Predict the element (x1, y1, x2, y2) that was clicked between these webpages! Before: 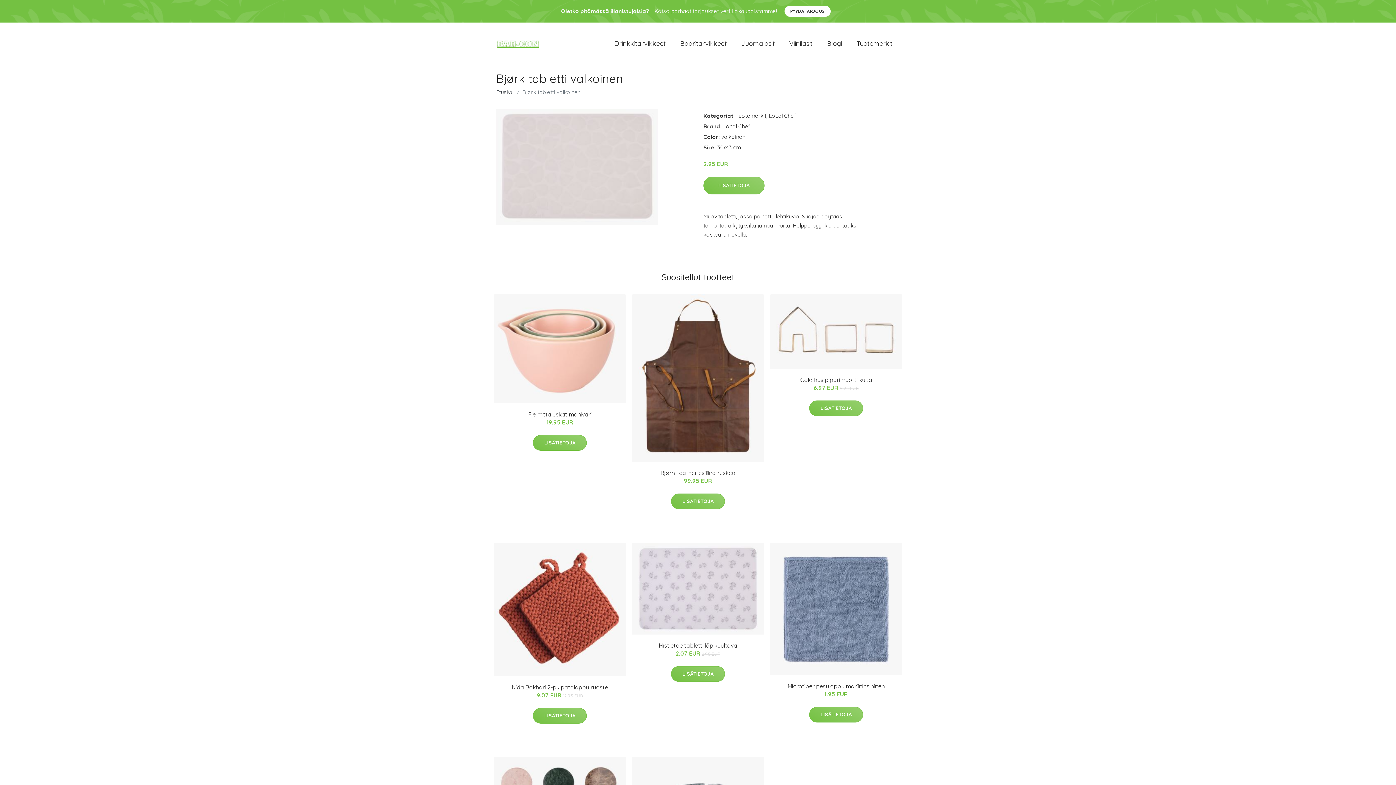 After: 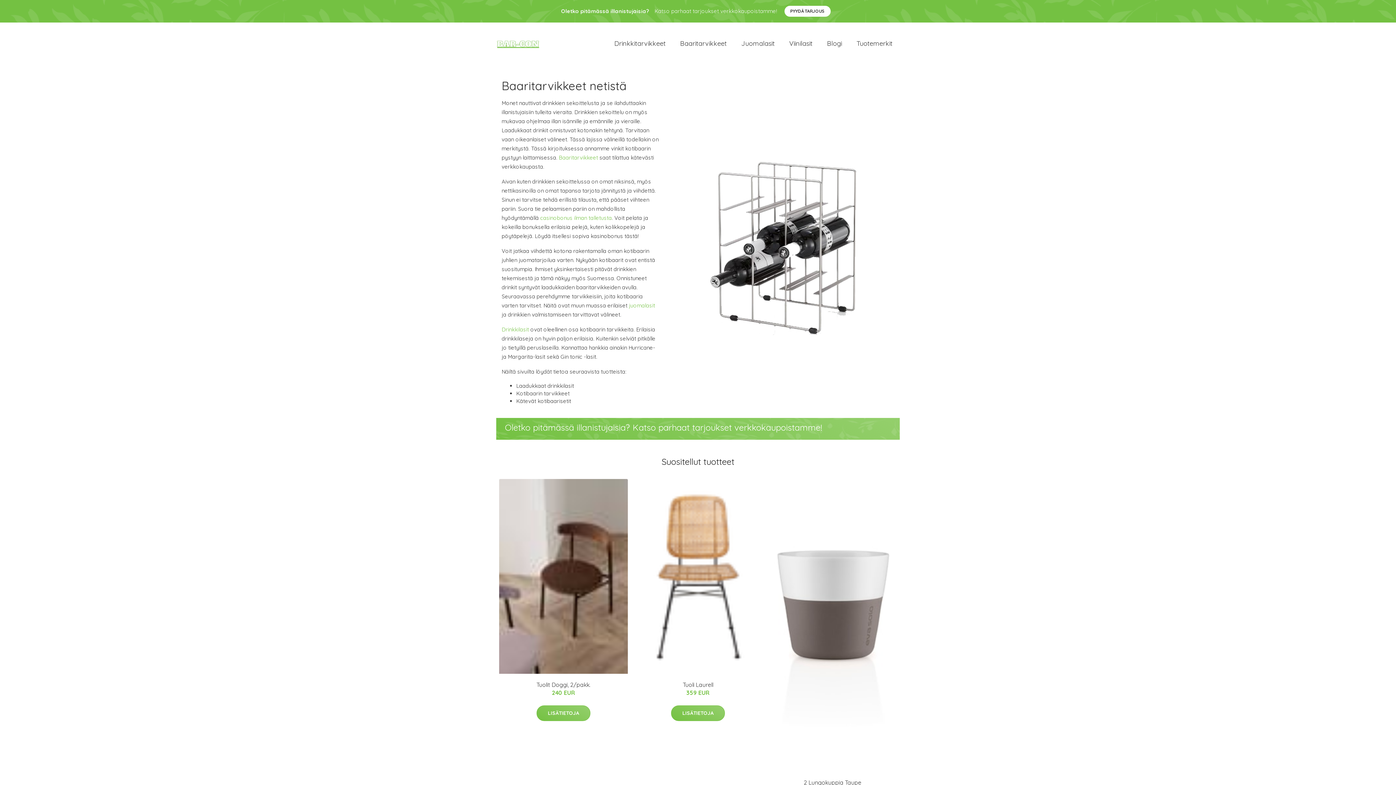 Action: bbox: (496, 88, 513, 95) label: Etusivu